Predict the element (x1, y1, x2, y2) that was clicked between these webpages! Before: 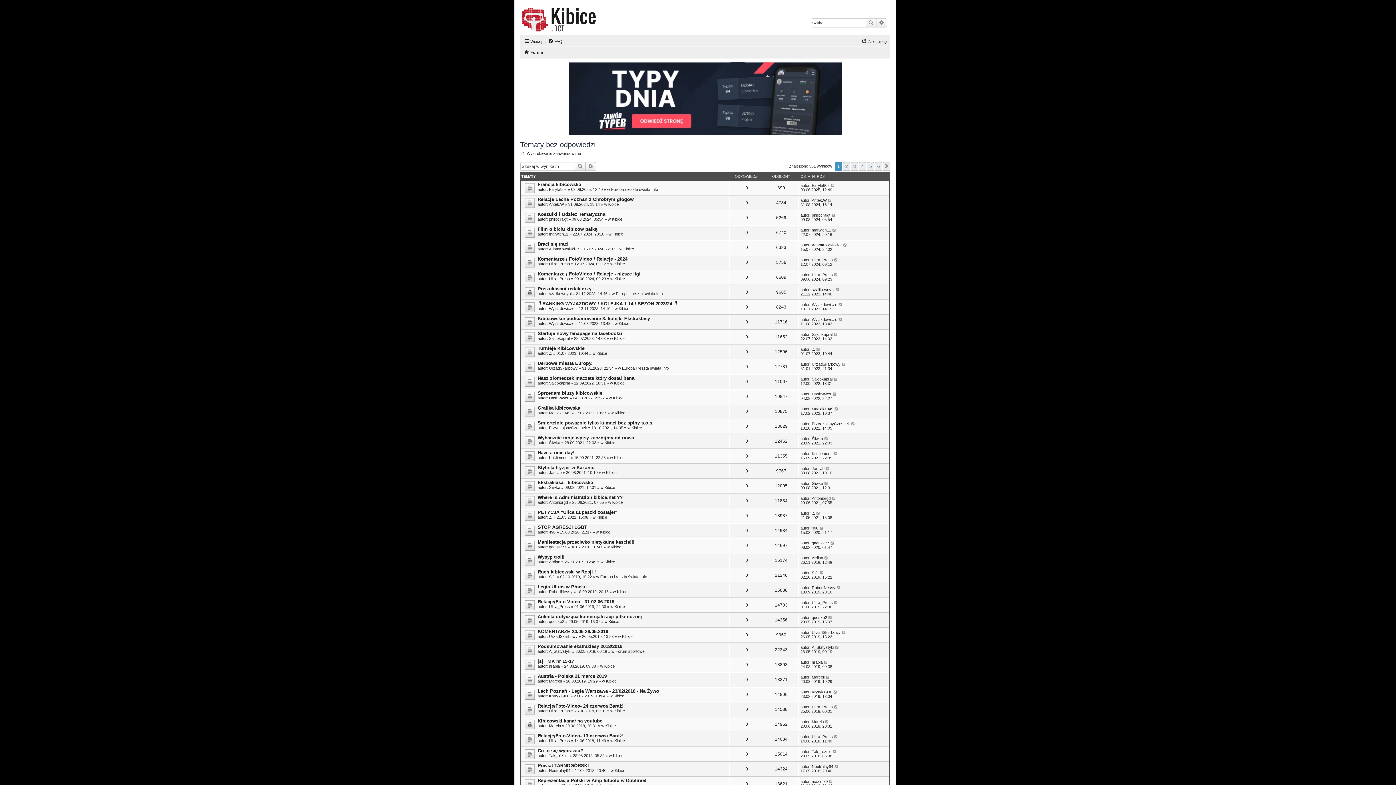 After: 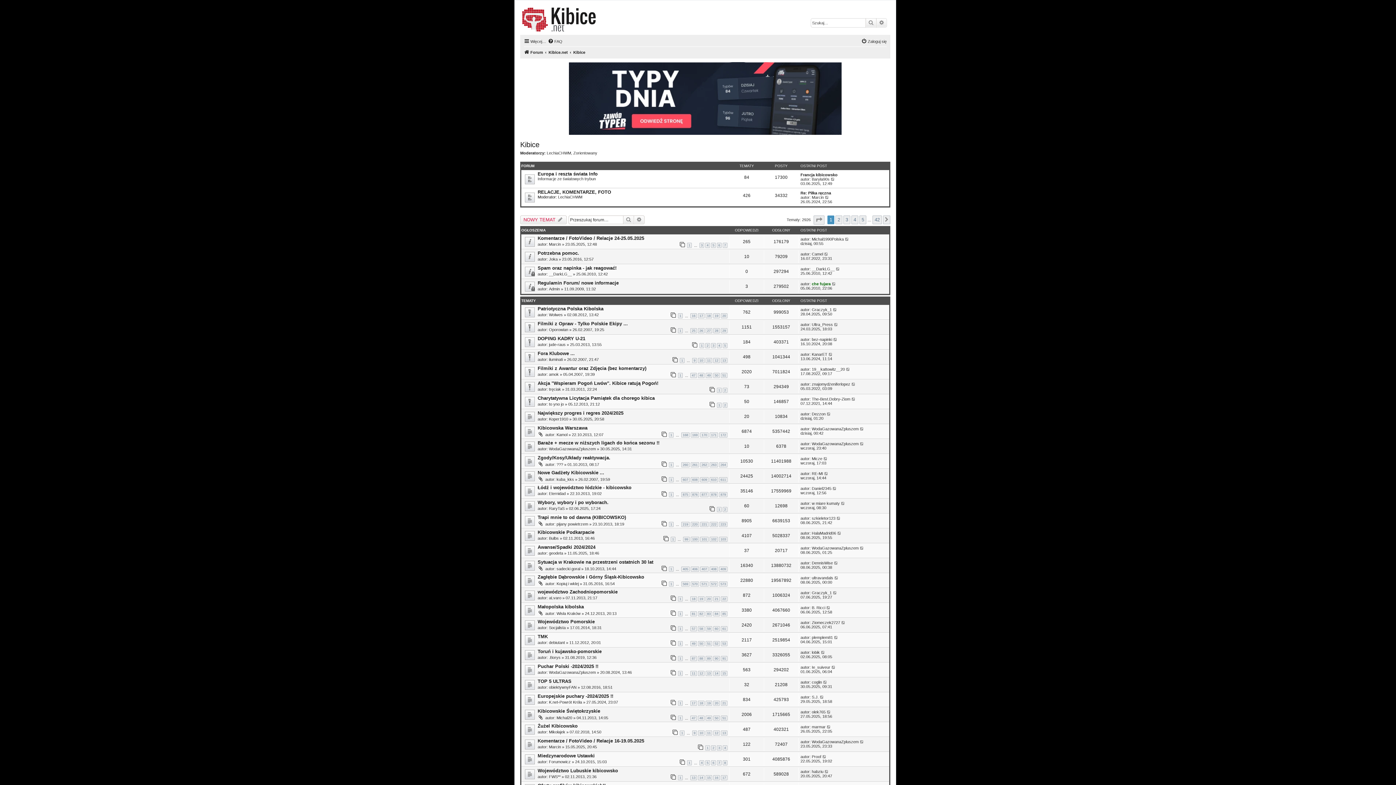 Action: bbox: (622, 634, 632, 638) label: Kibice